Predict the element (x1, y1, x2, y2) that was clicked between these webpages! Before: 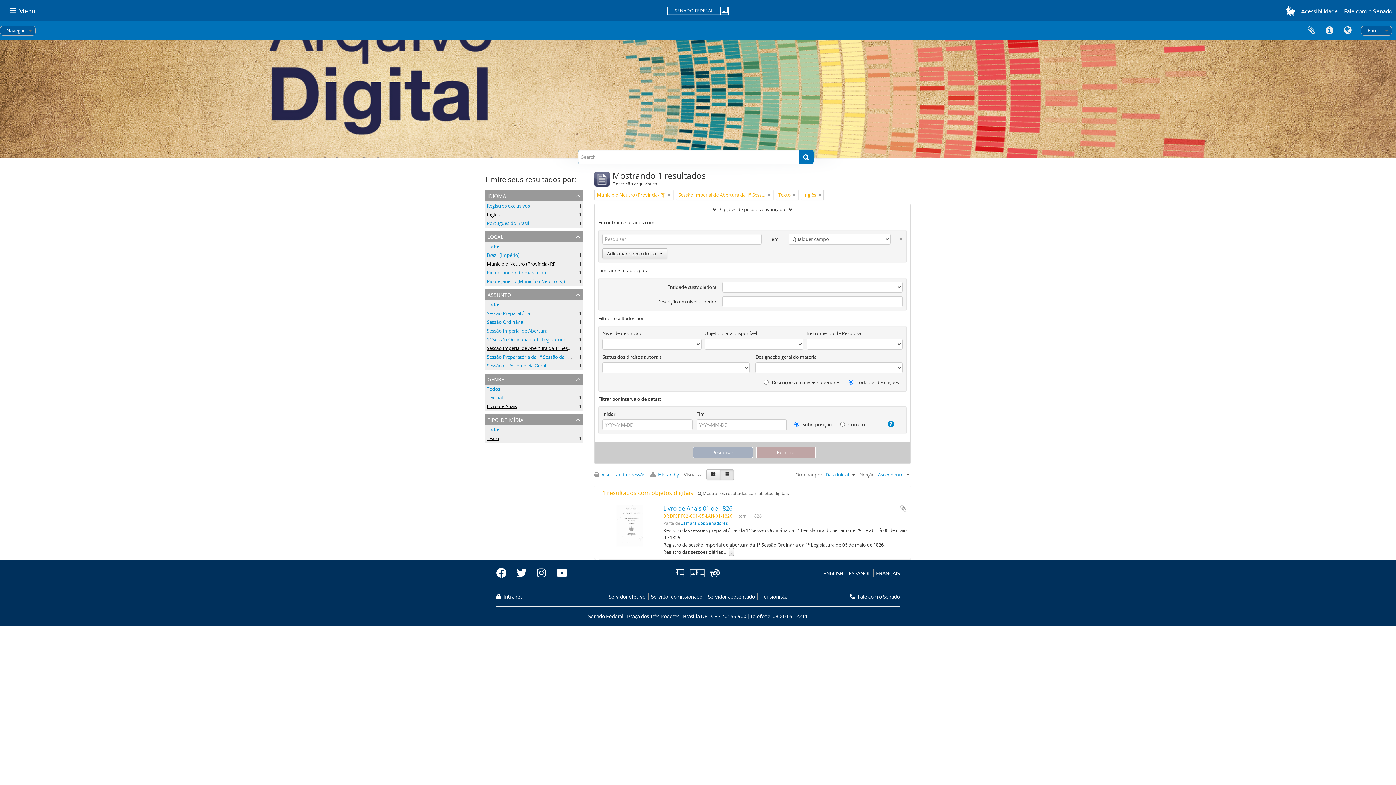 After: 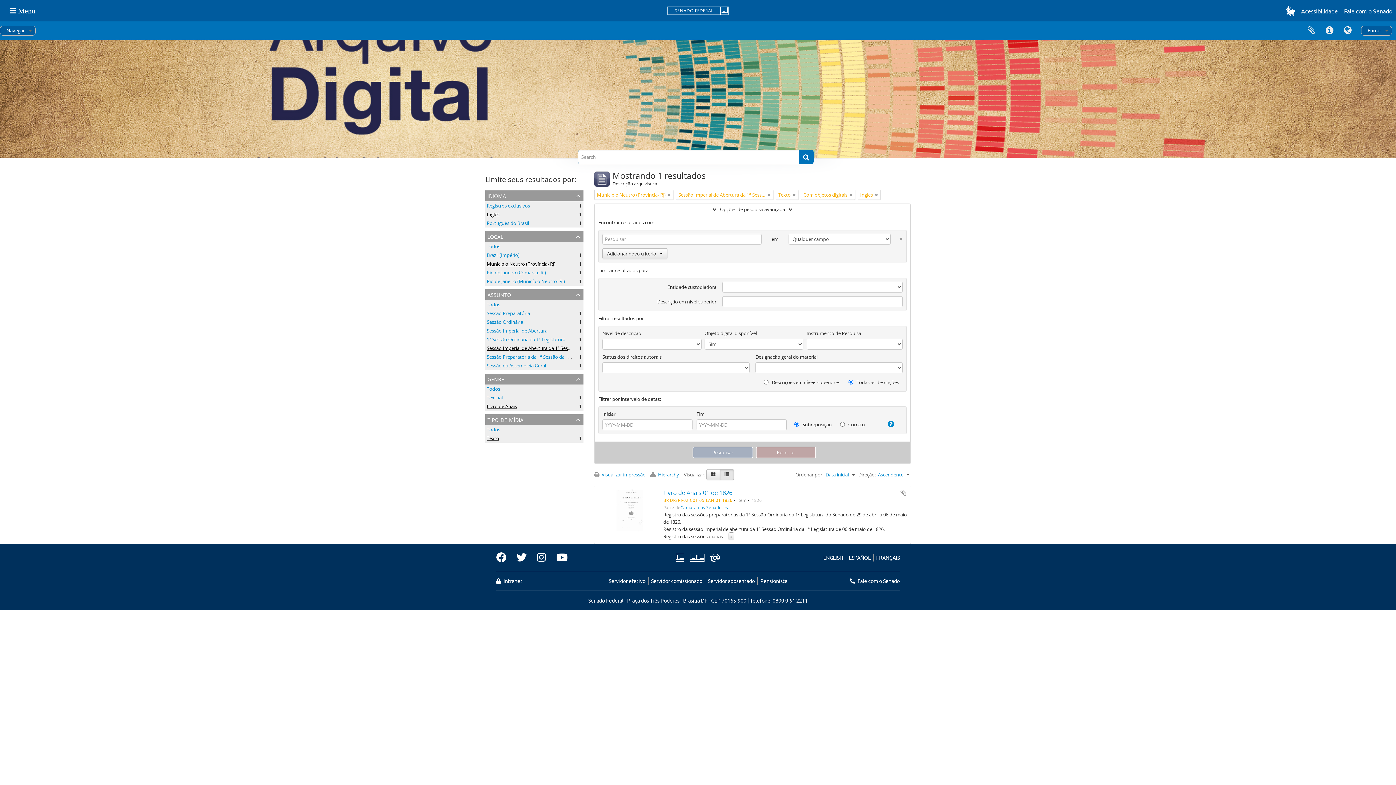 Action: bbox: (697, 490, 789, 496) label:  Mostrar os resultados com objetos digitais